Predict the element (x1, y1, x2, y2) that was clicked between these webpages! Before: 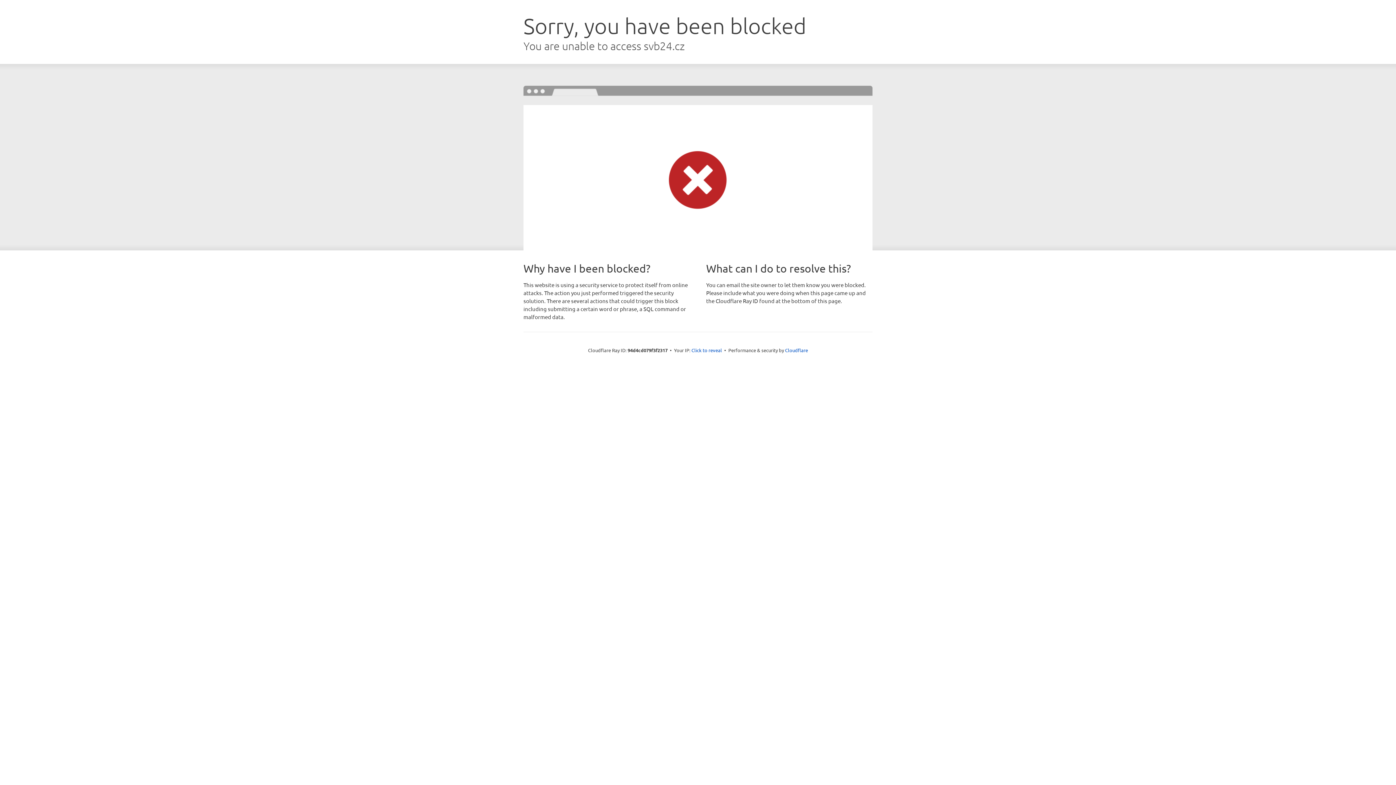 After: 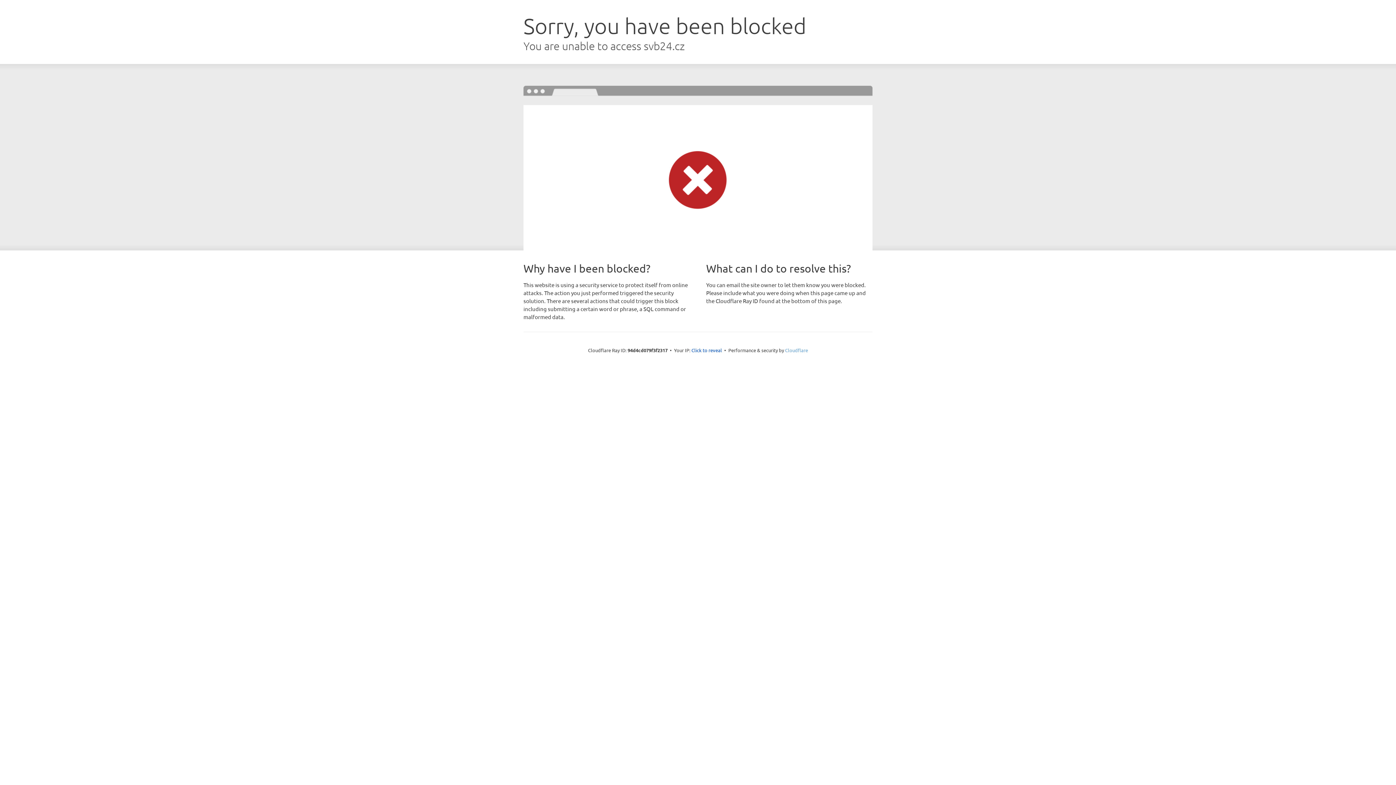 Action: bbox: (785, 347, 808, 353) label: Cloudflare